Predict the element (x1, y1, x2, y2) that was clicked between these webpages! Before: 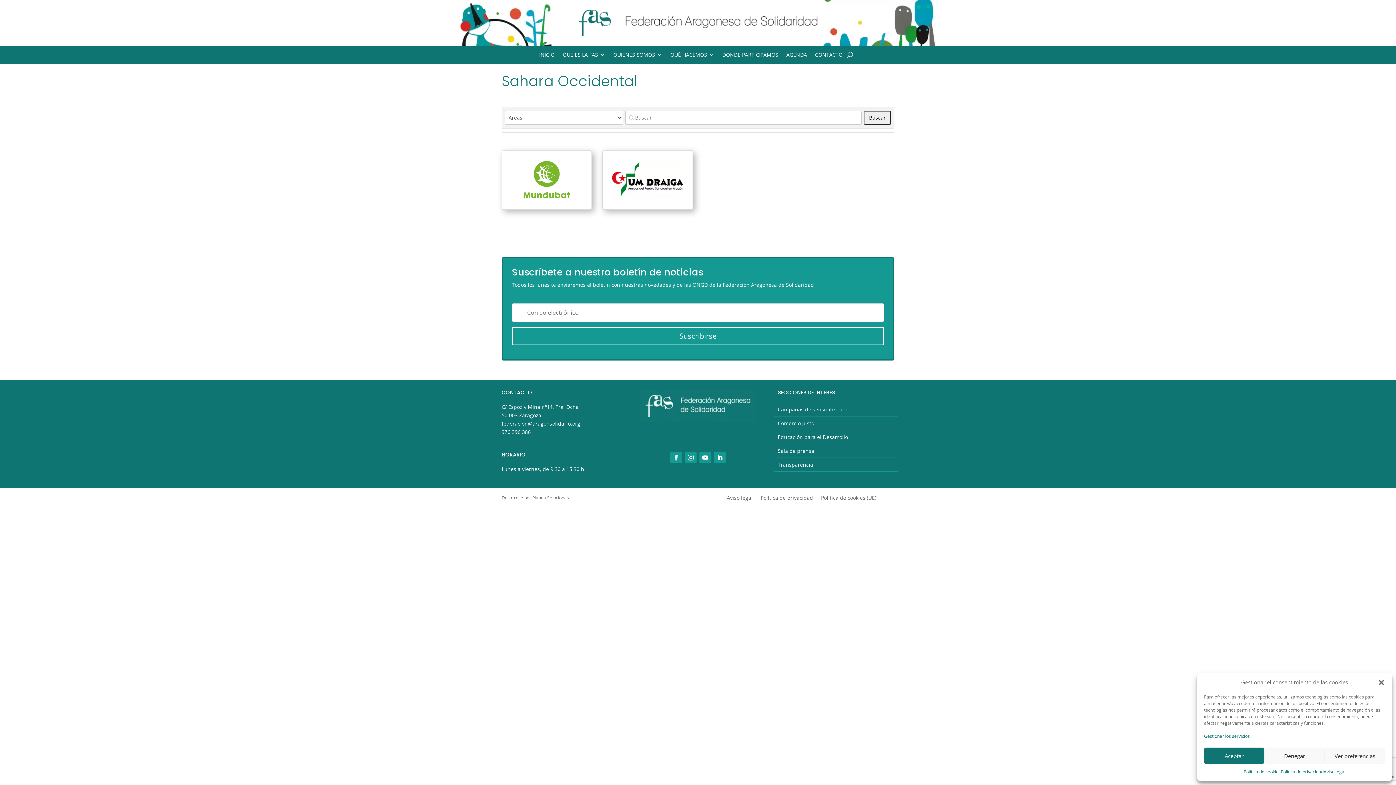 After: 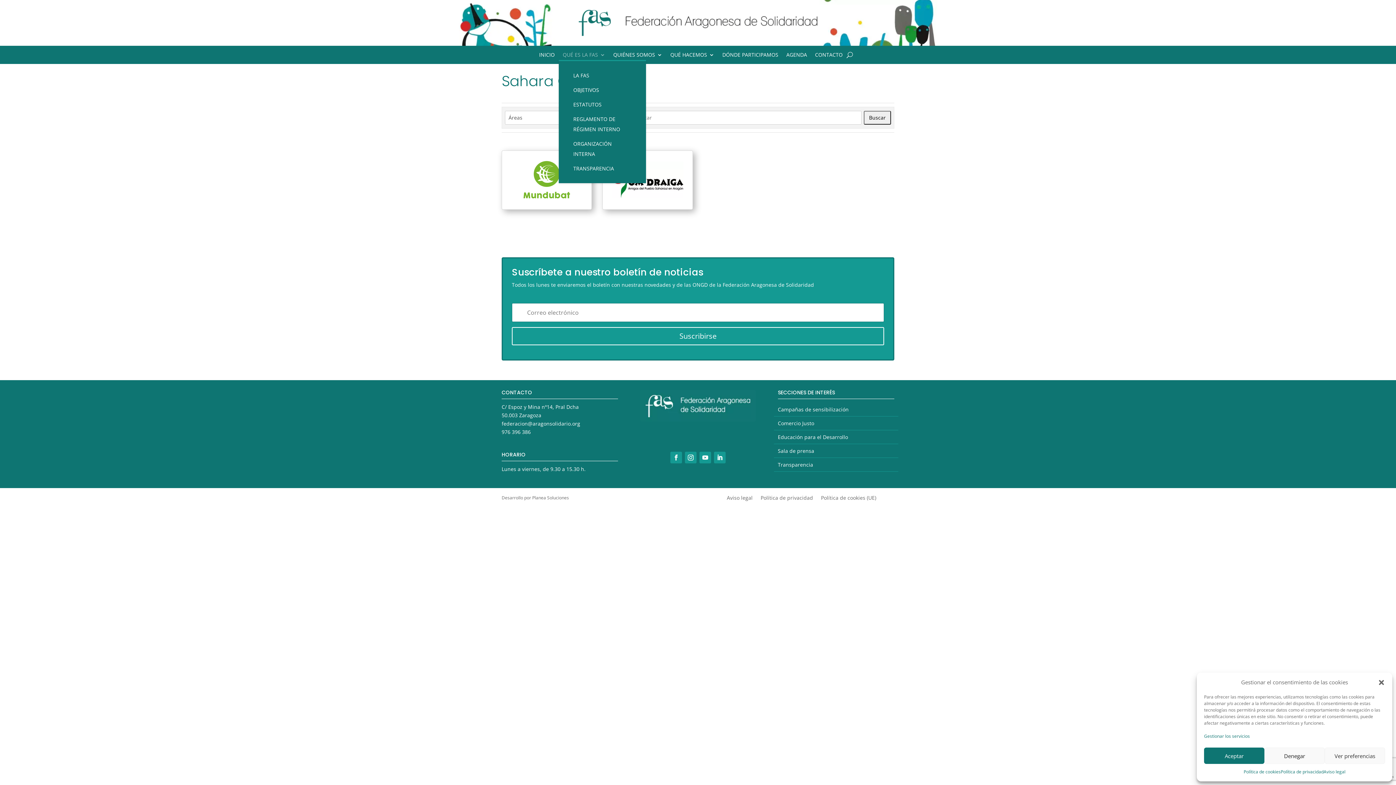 Action: label: QUÉ ES LA FAS bbox: (562, 52, 605, 60)